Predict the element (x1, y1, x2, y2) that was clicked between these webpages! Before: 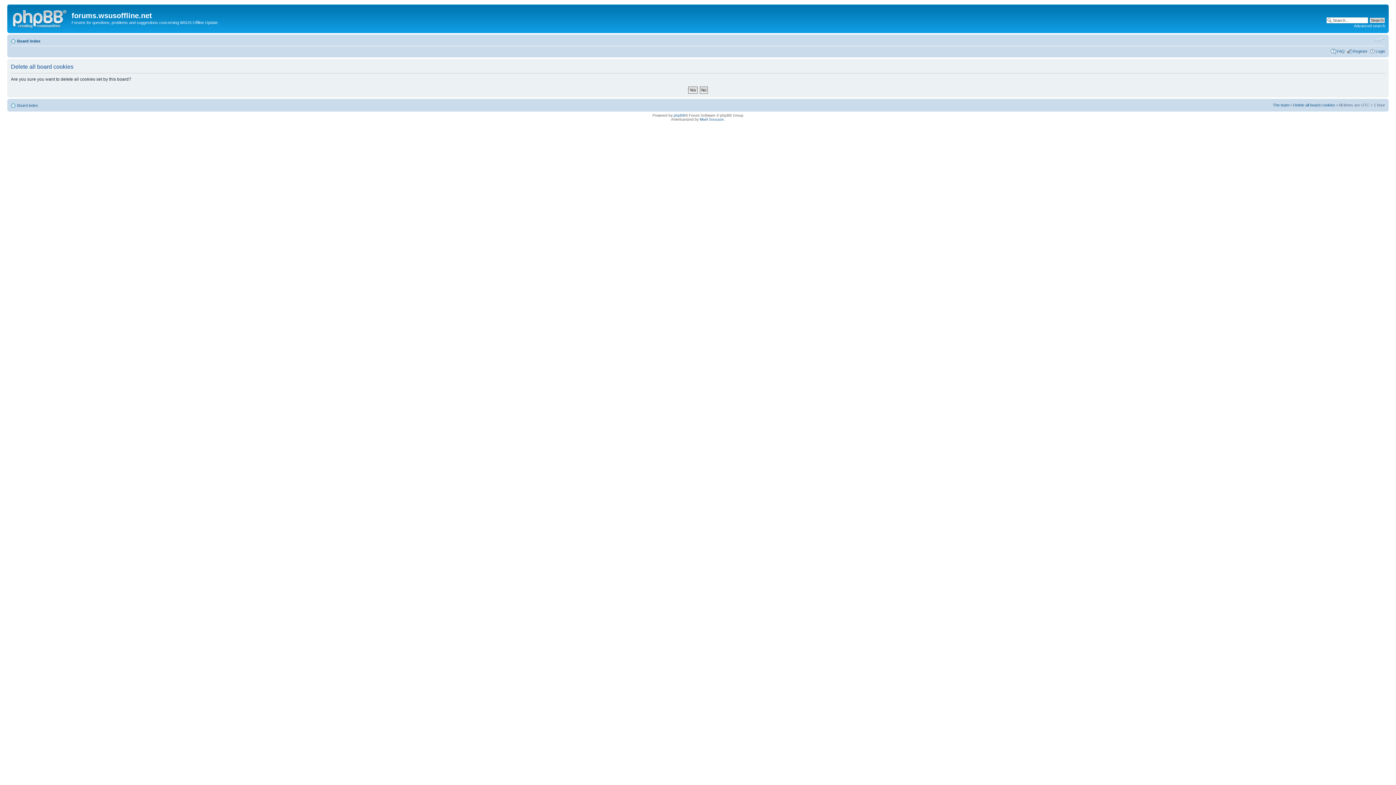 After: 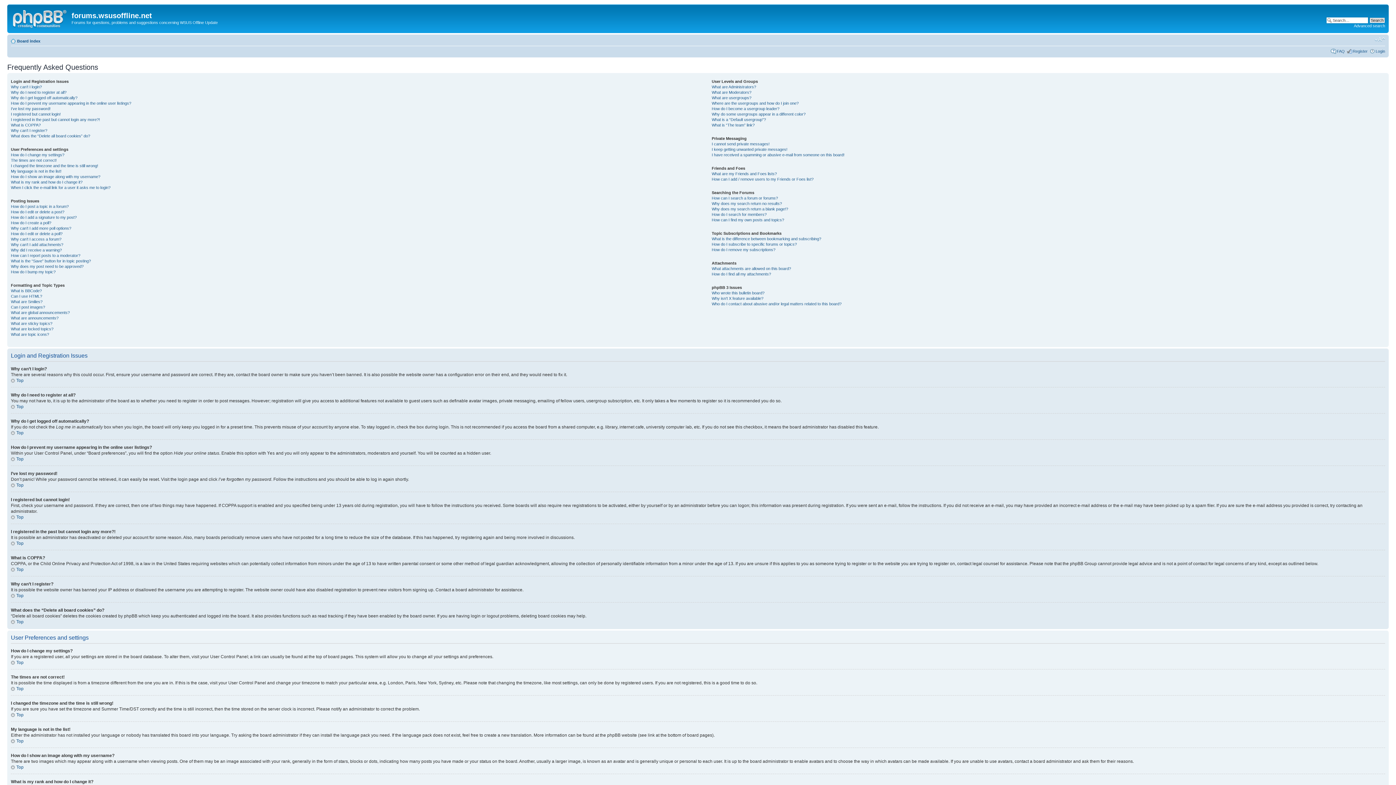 Action: bbox: (1337, 48, 1345, 53) label: FAQ